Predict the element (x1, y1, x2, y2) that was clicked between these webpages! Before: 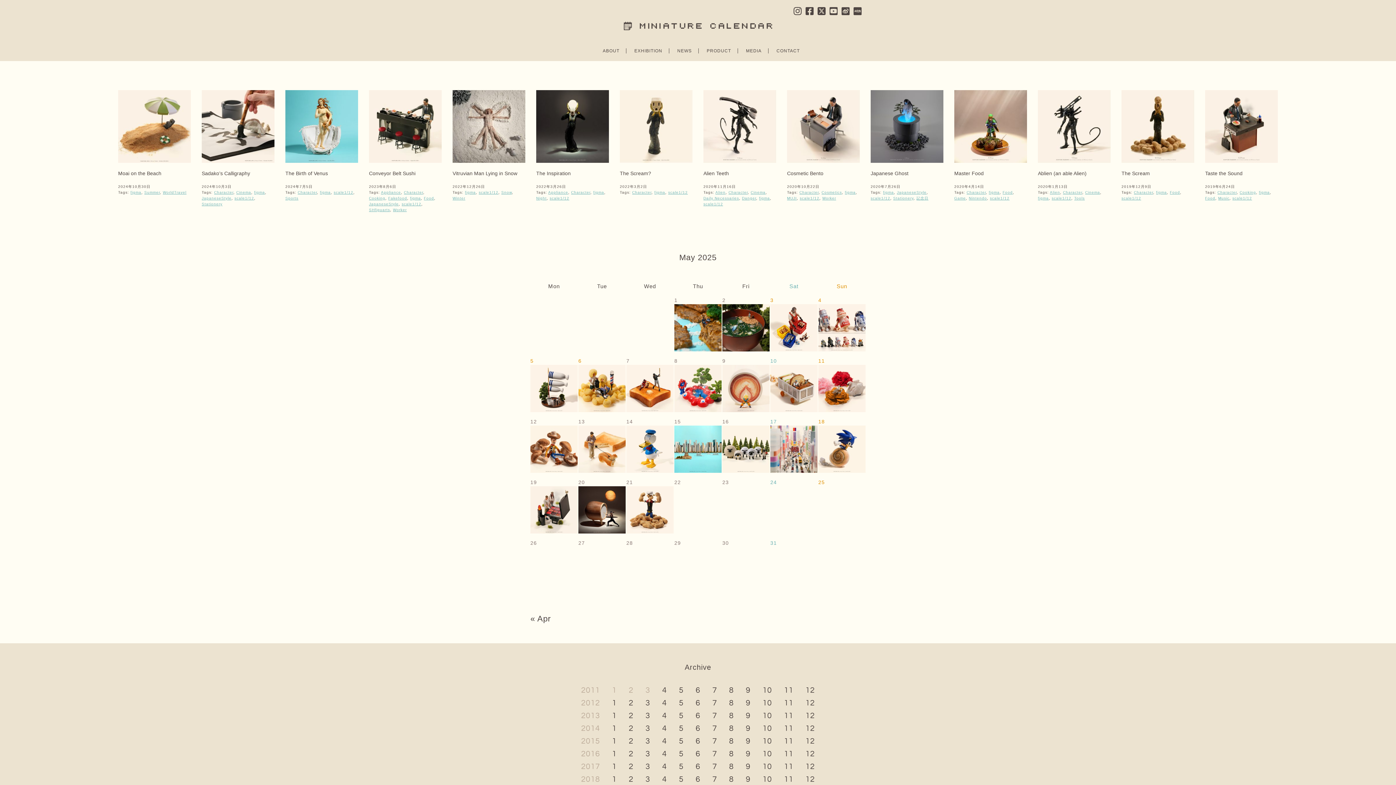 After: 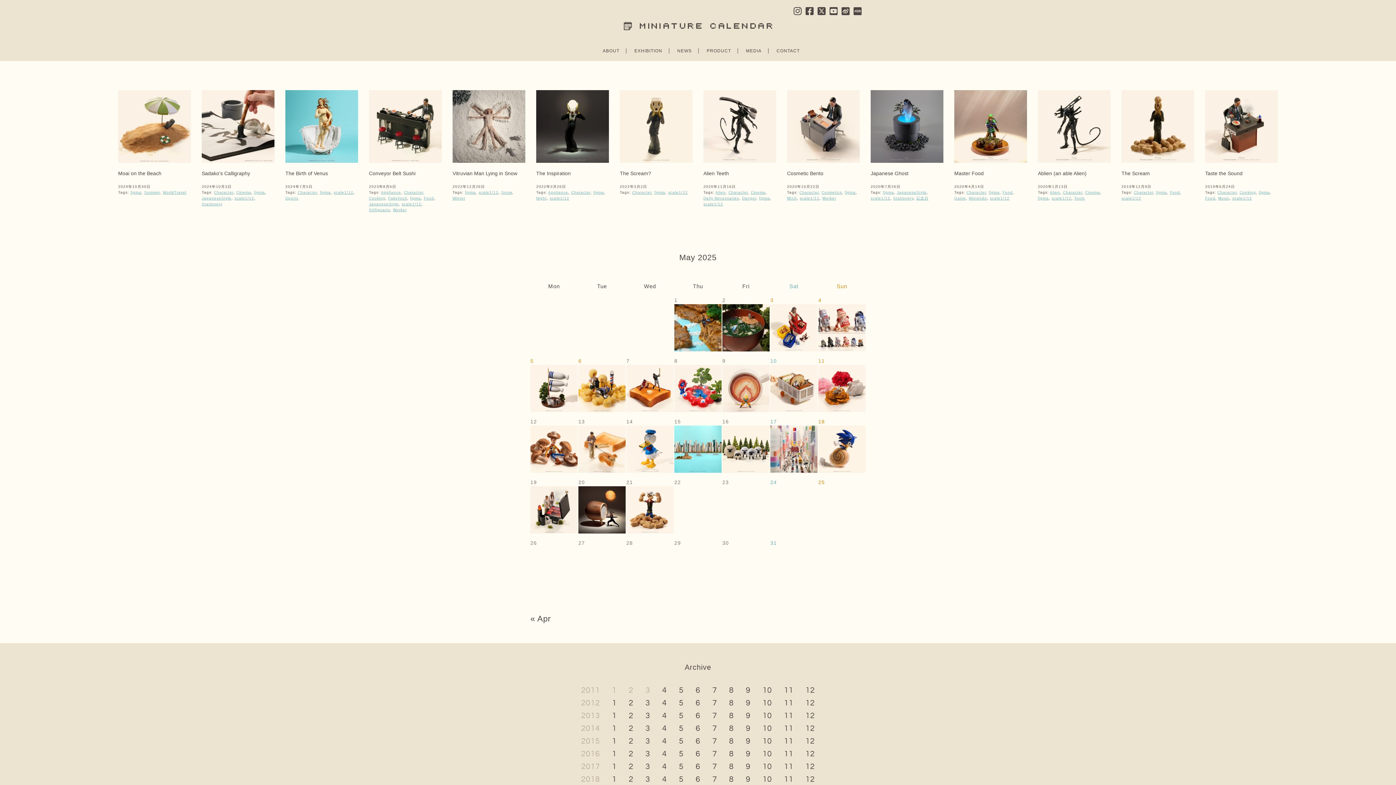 Action: label: figma bbox: (254, 190, 265, 194)